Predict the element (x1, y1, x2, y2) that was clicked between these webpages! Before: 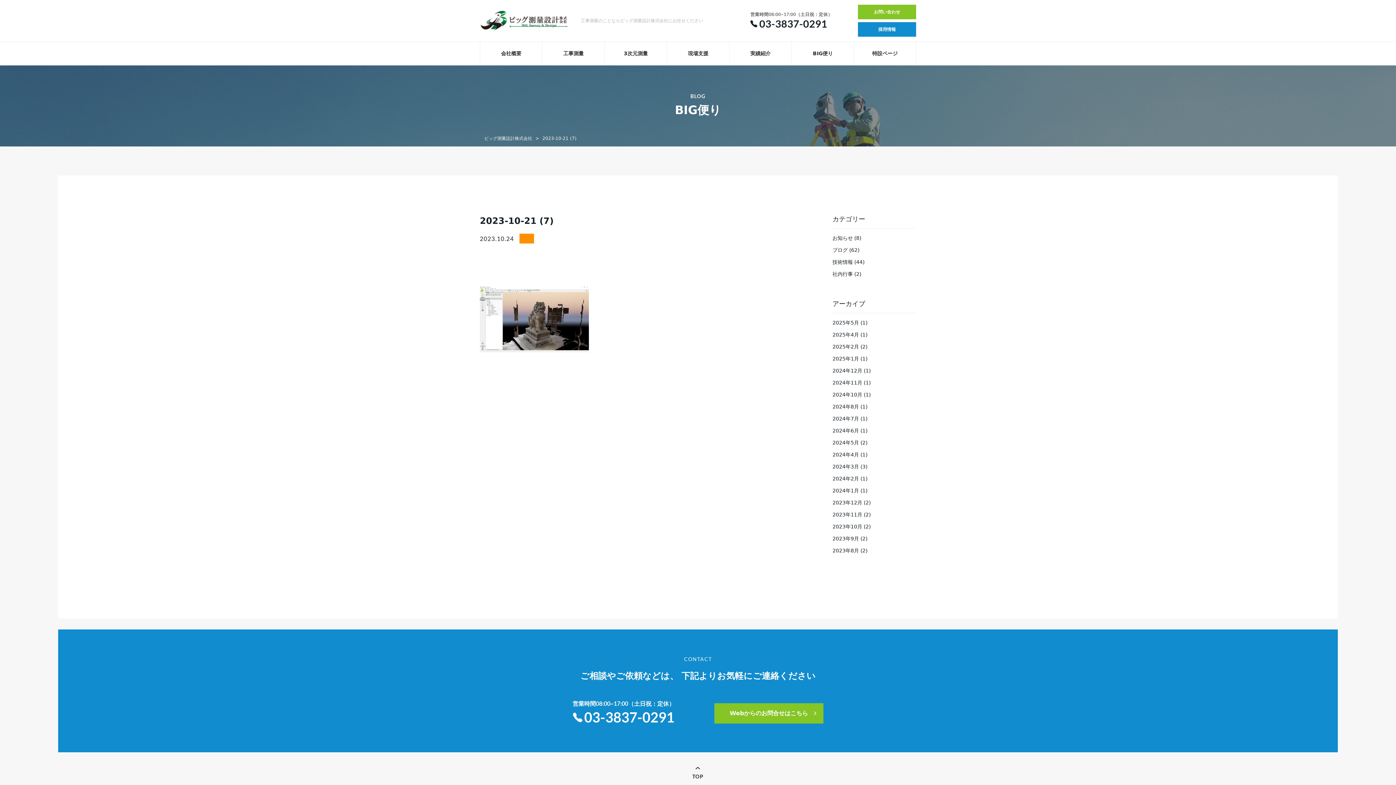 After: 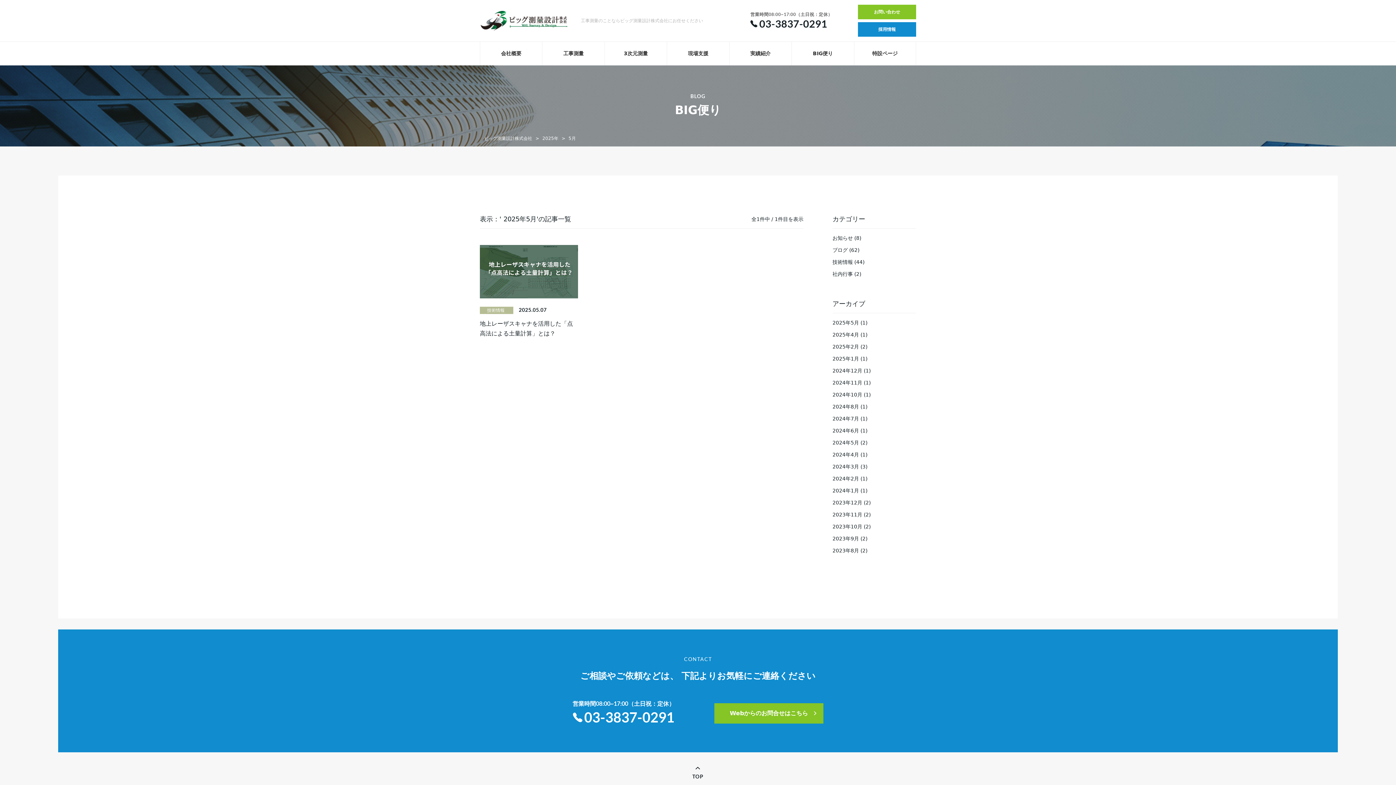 Action: bbox: (832, 320, 859, 325) label: 2025年5月